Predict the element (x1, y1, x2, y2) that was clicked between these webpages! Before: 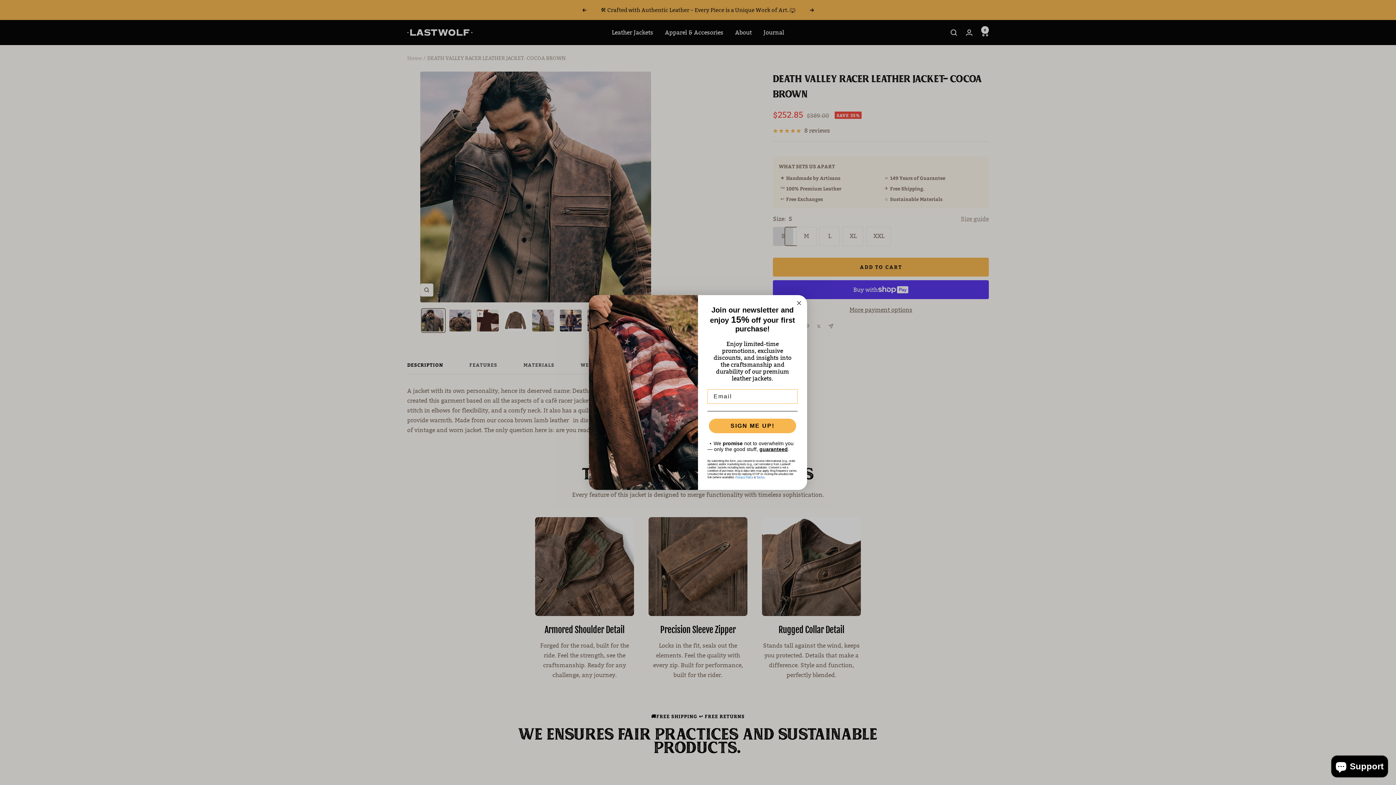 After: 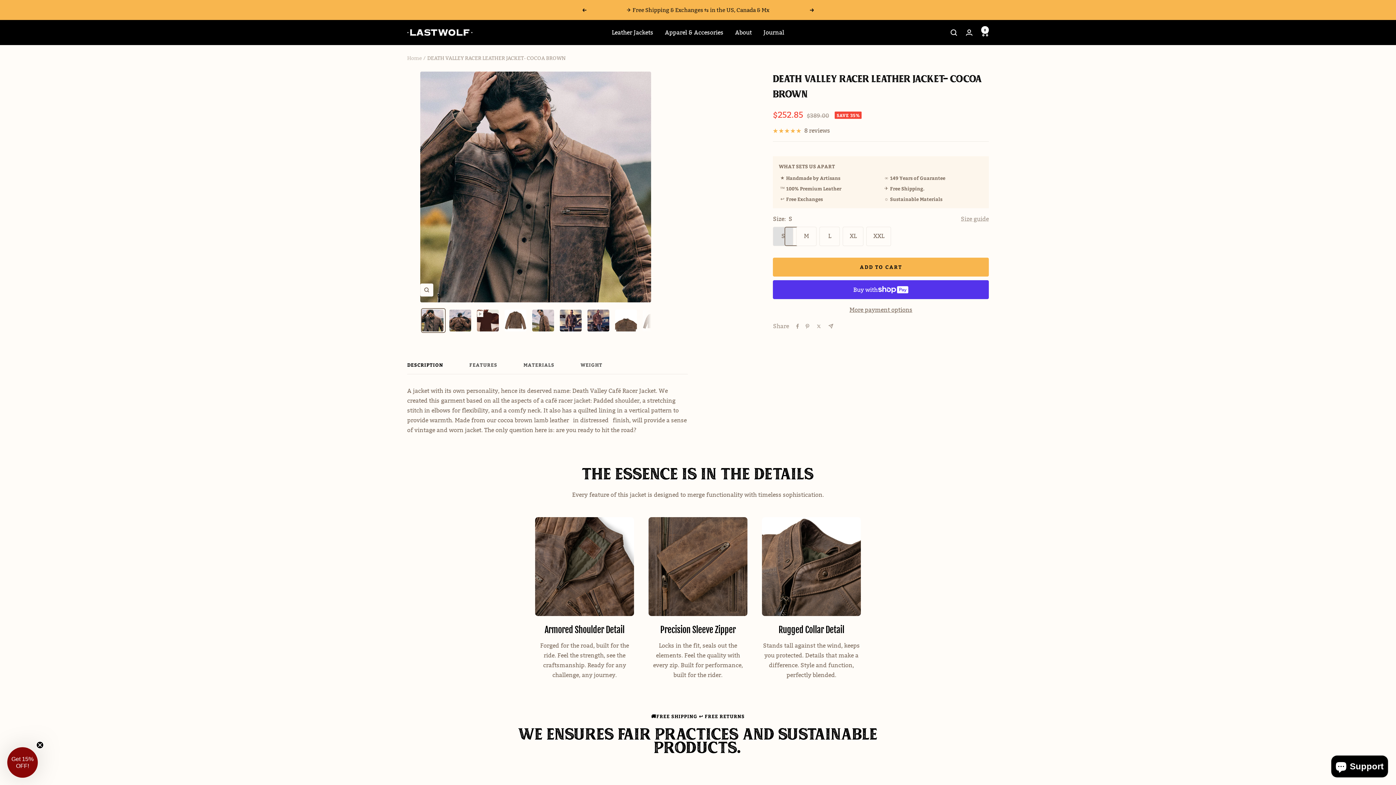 Action: bbox: (794, 298, 803, 307) label: Close dialog